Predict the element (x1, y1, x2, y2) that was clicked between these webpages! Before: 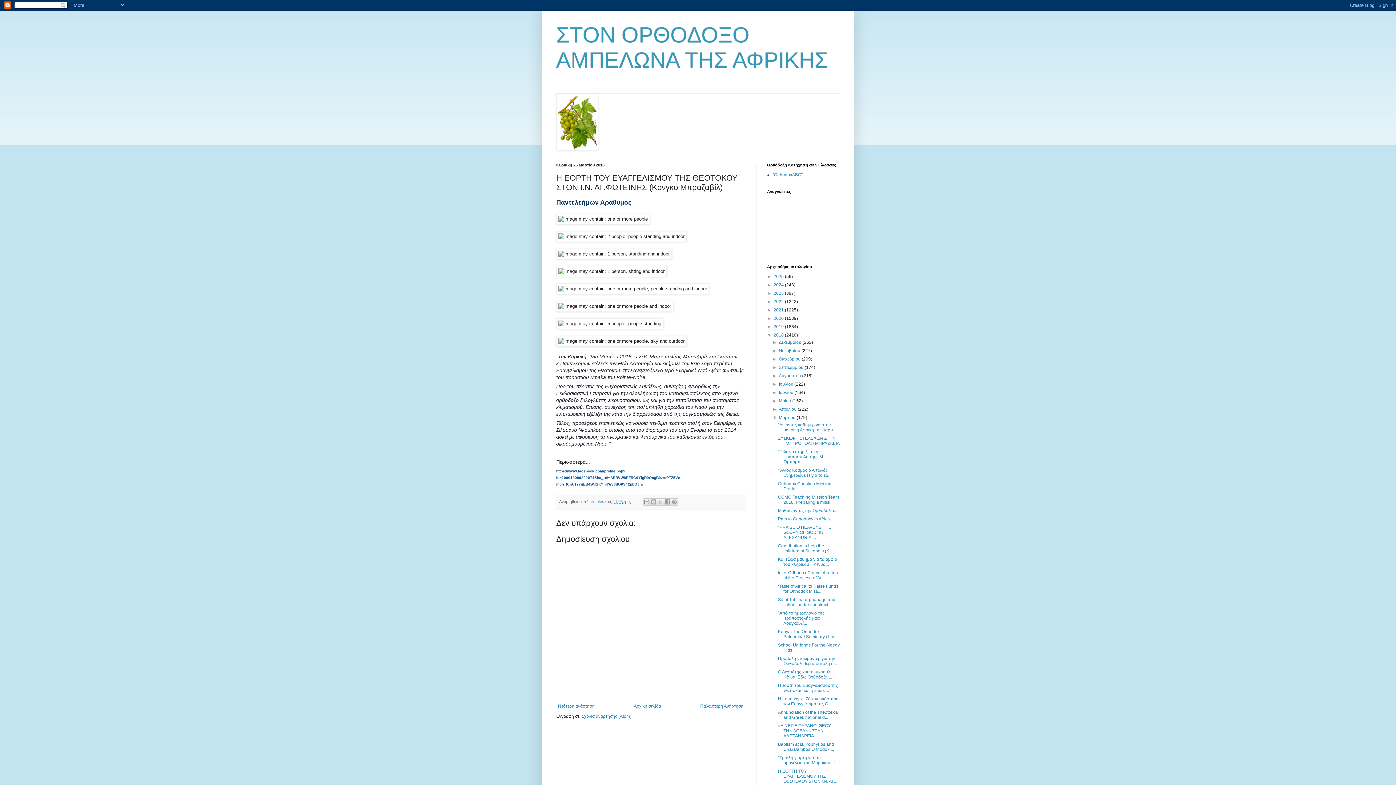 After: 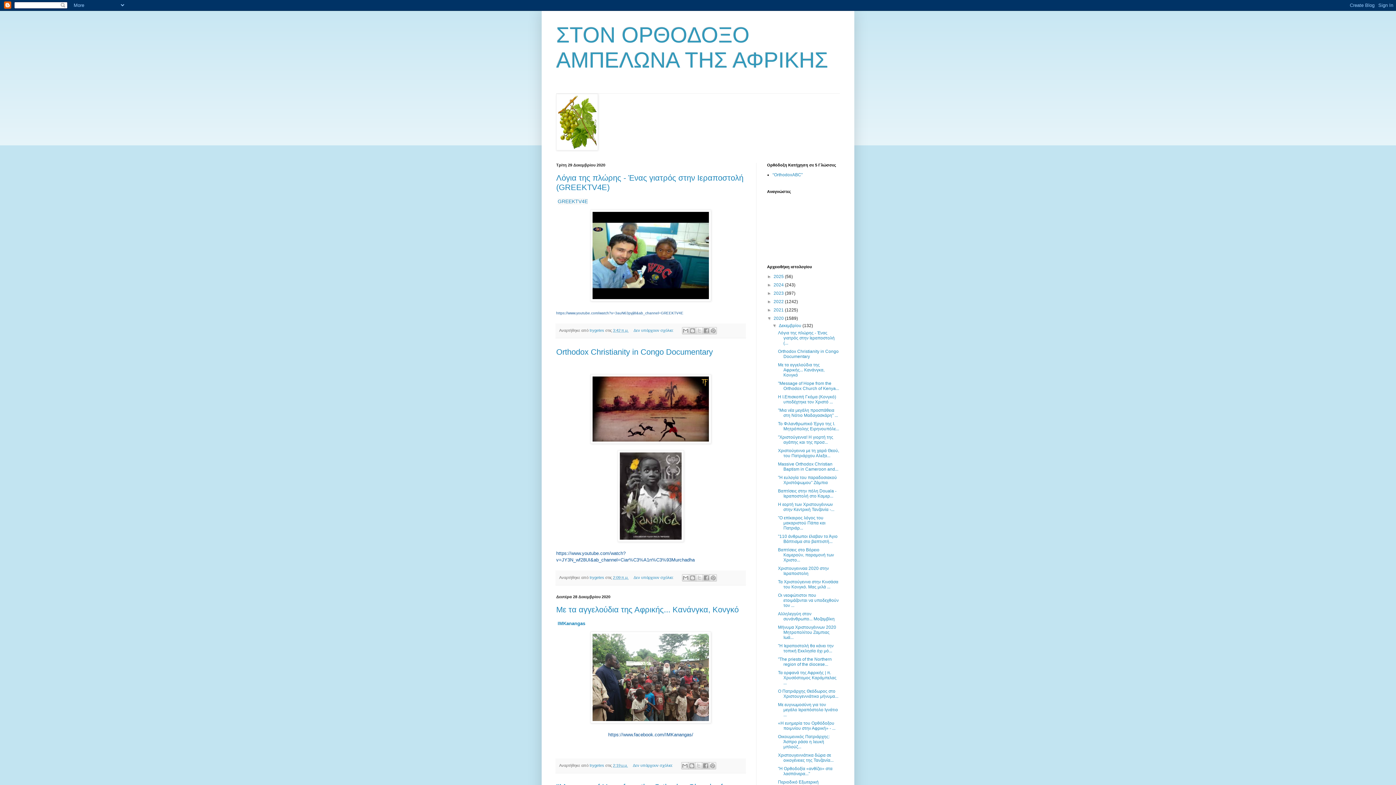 Action: label: 2020  bbox: (773, 316, 785, 321)